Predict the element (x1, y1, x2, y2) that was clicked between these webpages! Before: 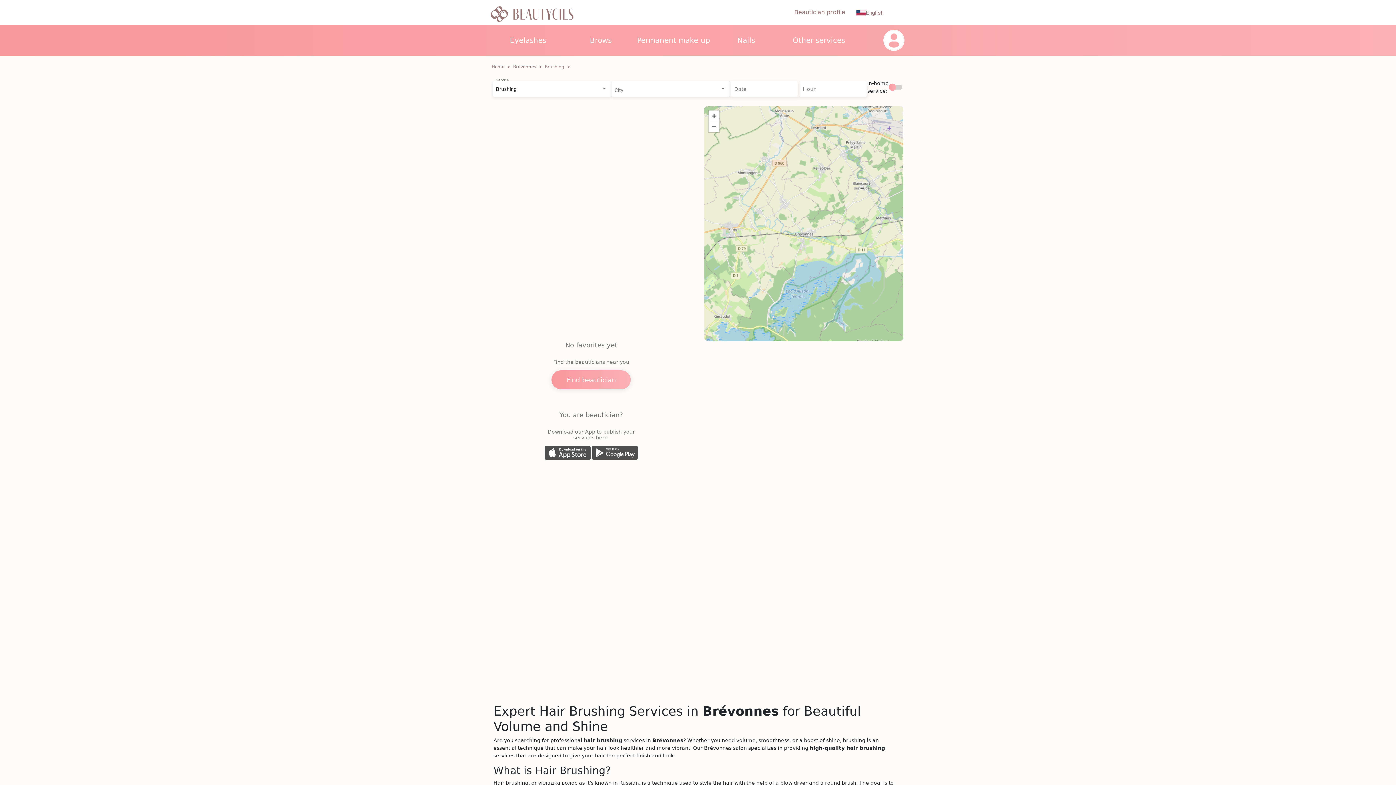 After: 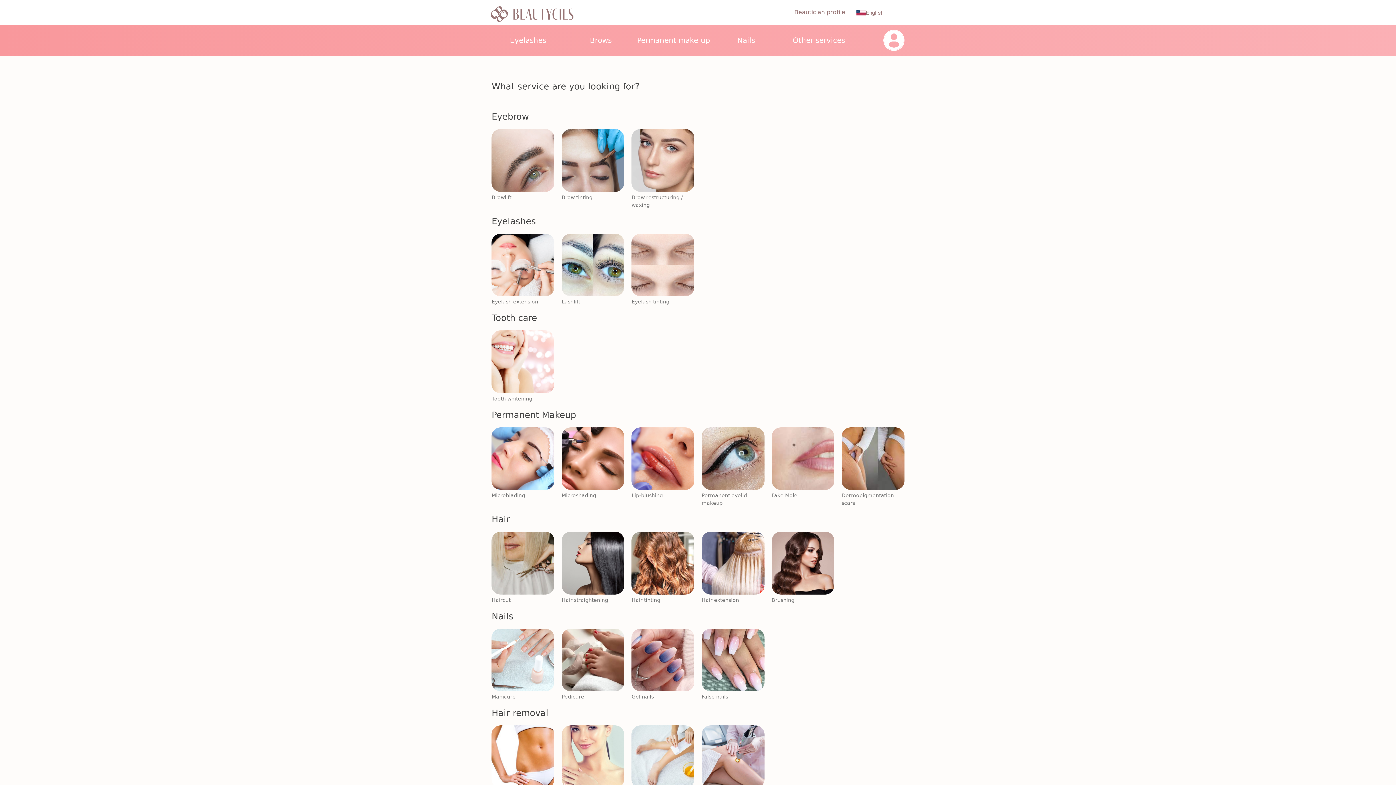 Action: bbox: (544, 64, 564, 69) label: Brushing